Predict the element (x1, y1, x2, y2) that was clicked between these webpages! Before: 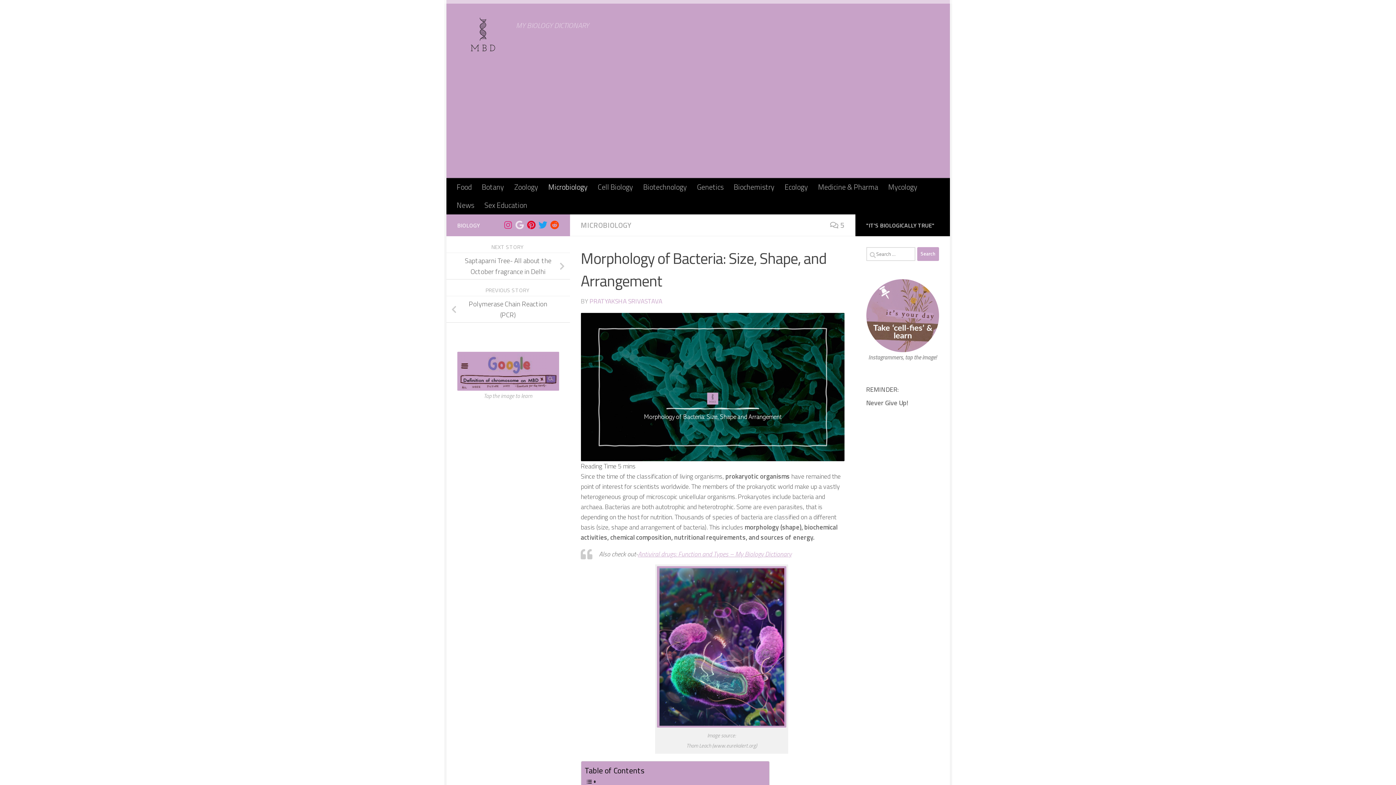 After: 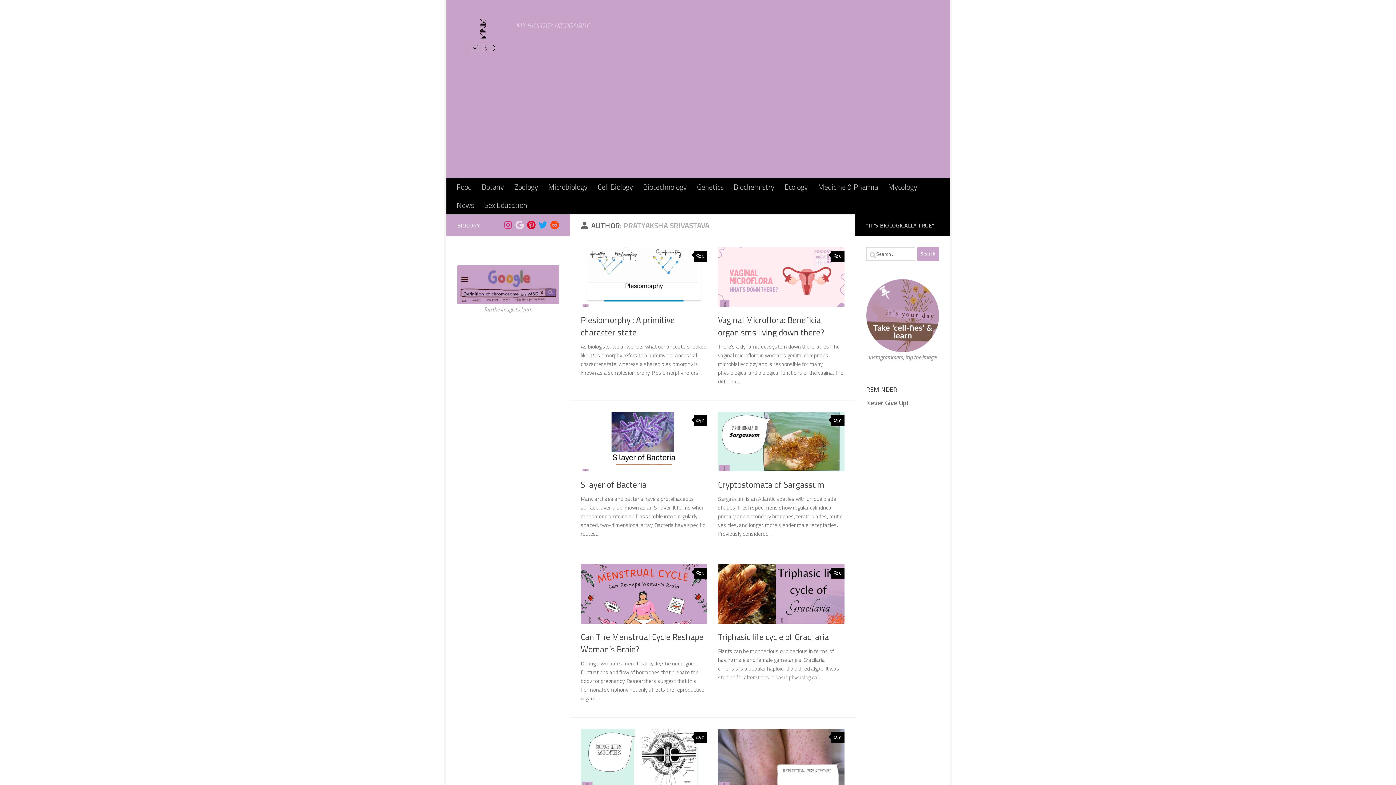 Action: label: PRATYAKSHA SRIVASTAVA bbox: (589, 296, 662, 306)